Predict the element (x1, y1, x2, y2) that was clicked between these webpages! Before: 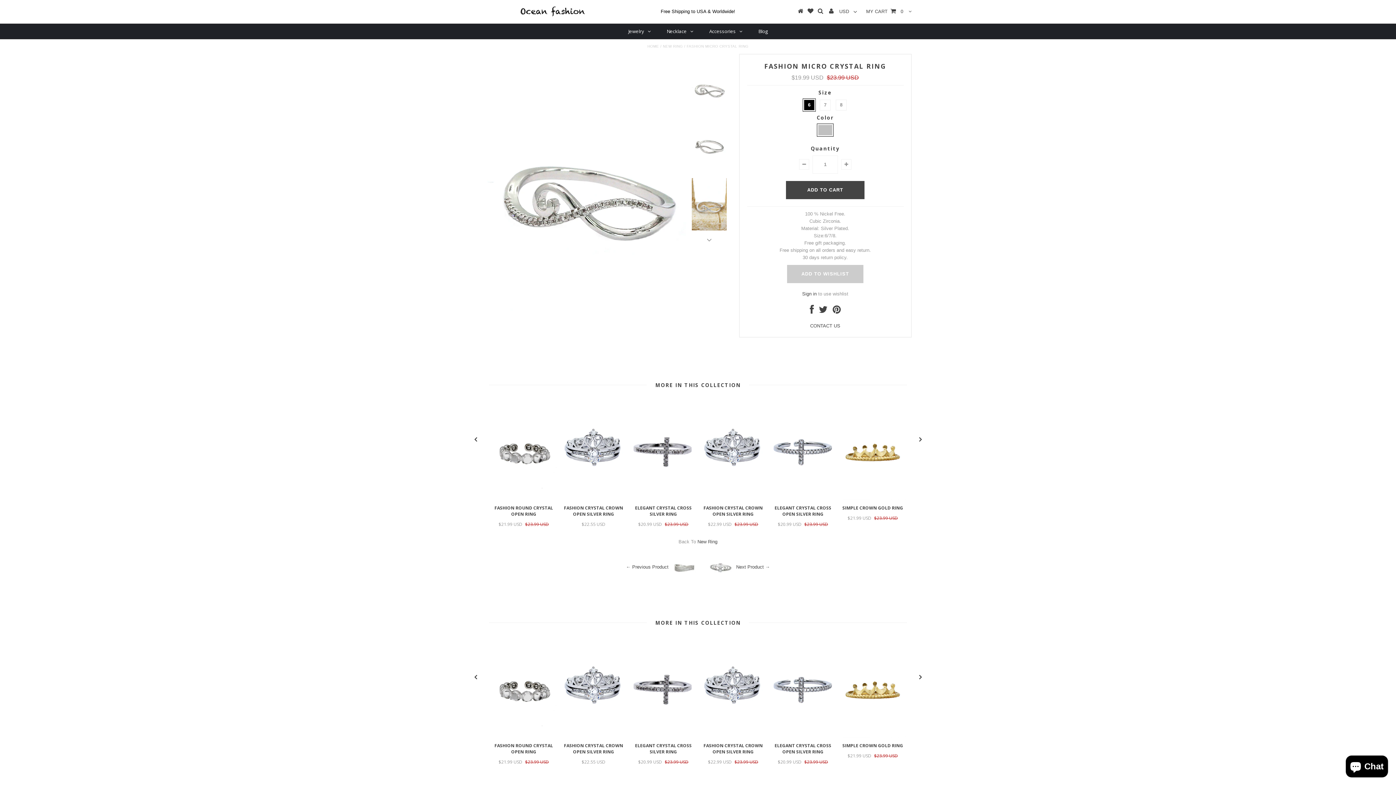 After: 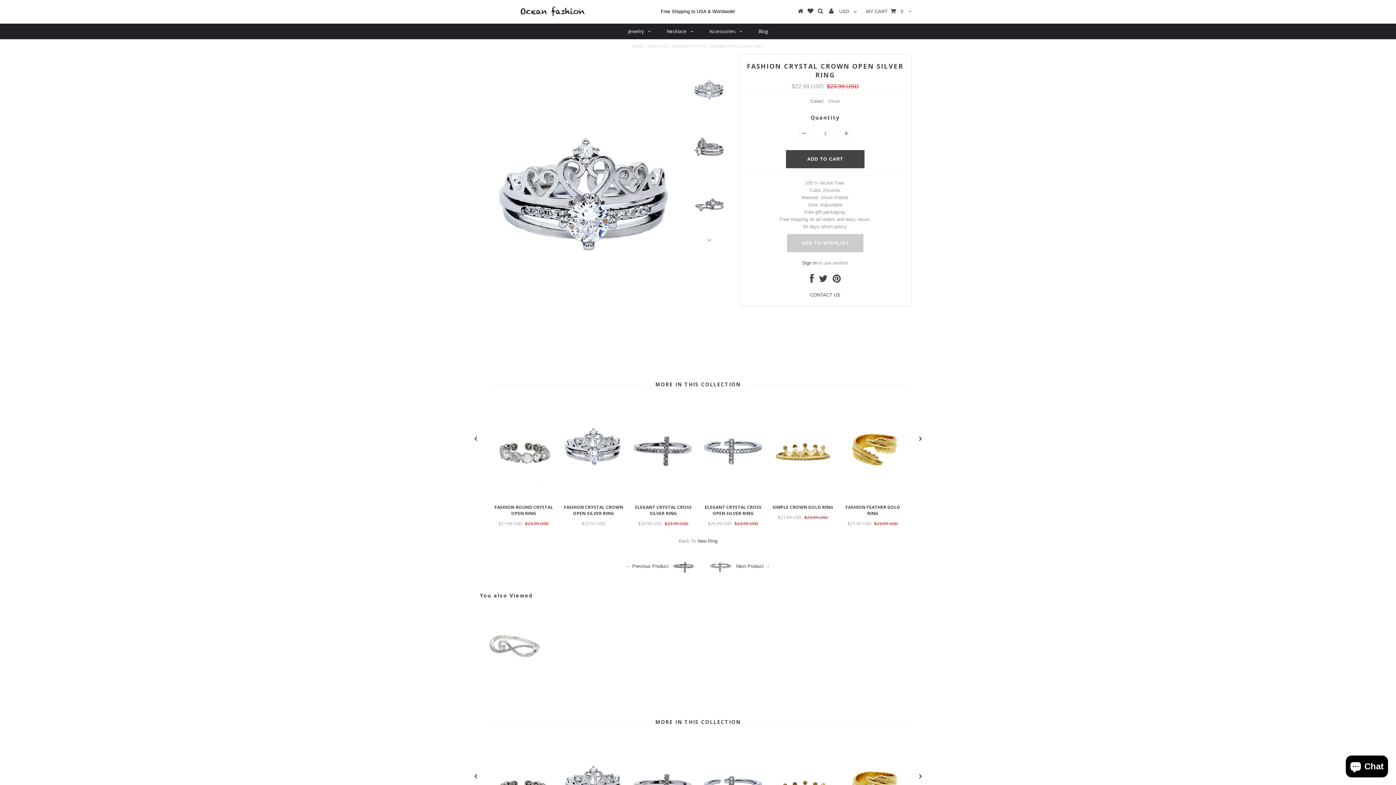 Action: bbox: (700, 495, 766, 500)